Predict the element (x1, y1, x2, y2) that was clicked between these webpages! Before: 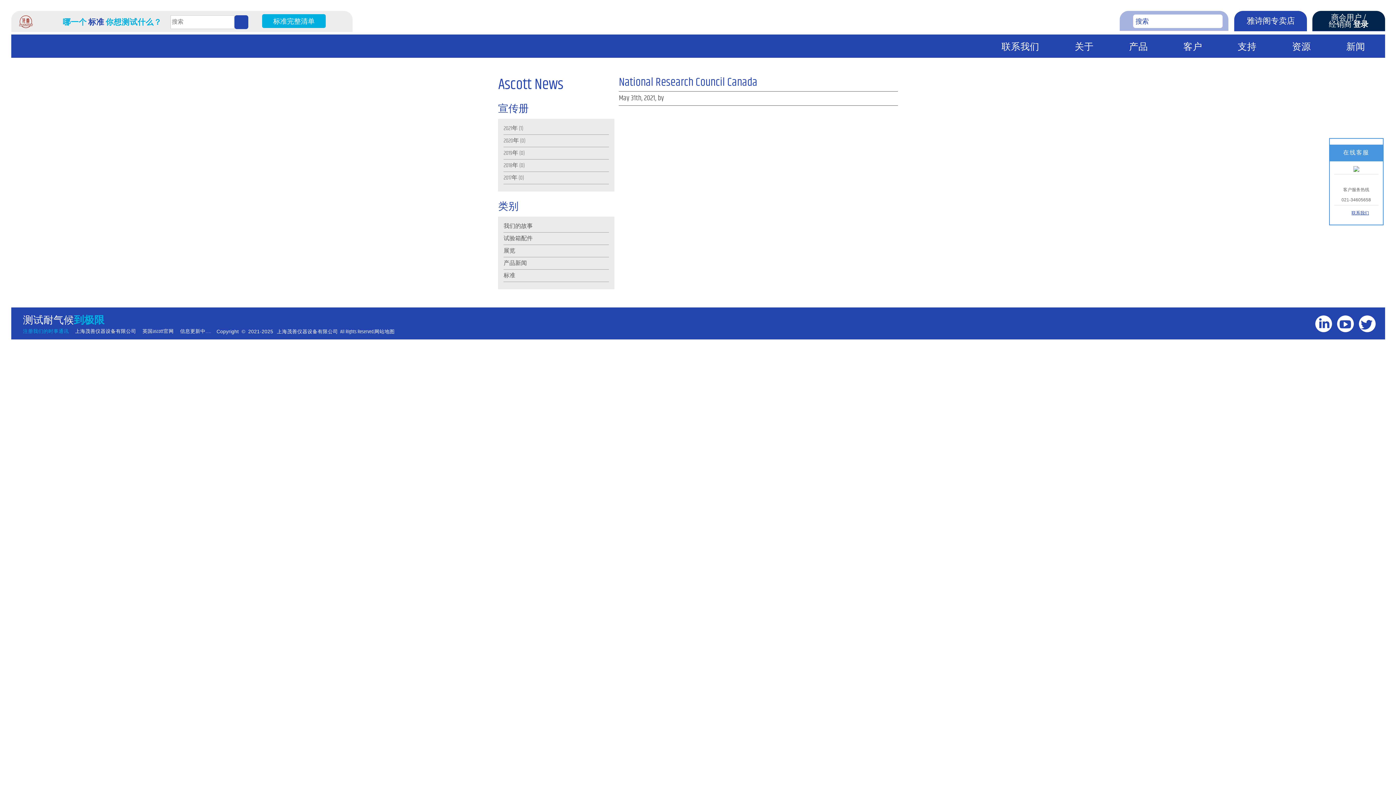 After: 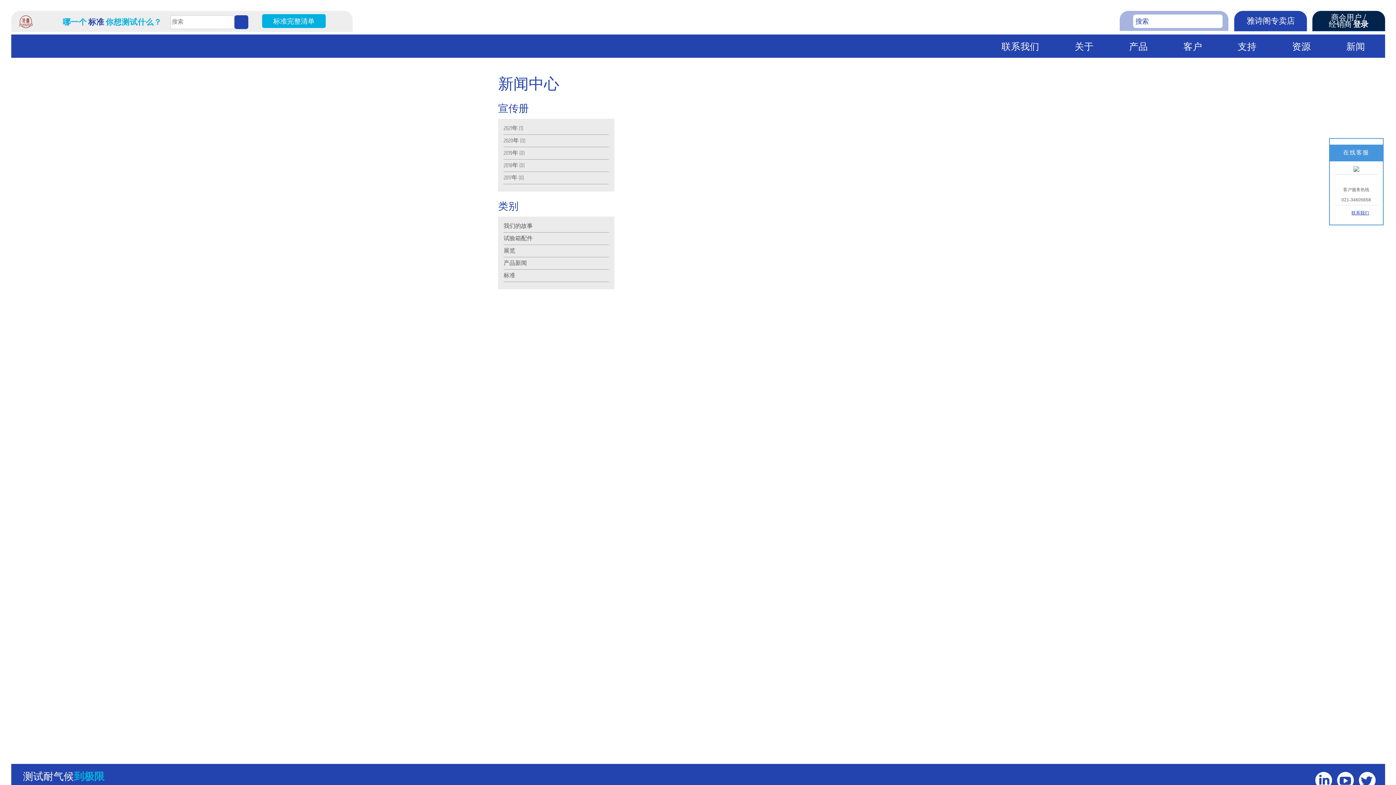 Action: label: 我们的故事 bbox: (503, 221, 532, 231)